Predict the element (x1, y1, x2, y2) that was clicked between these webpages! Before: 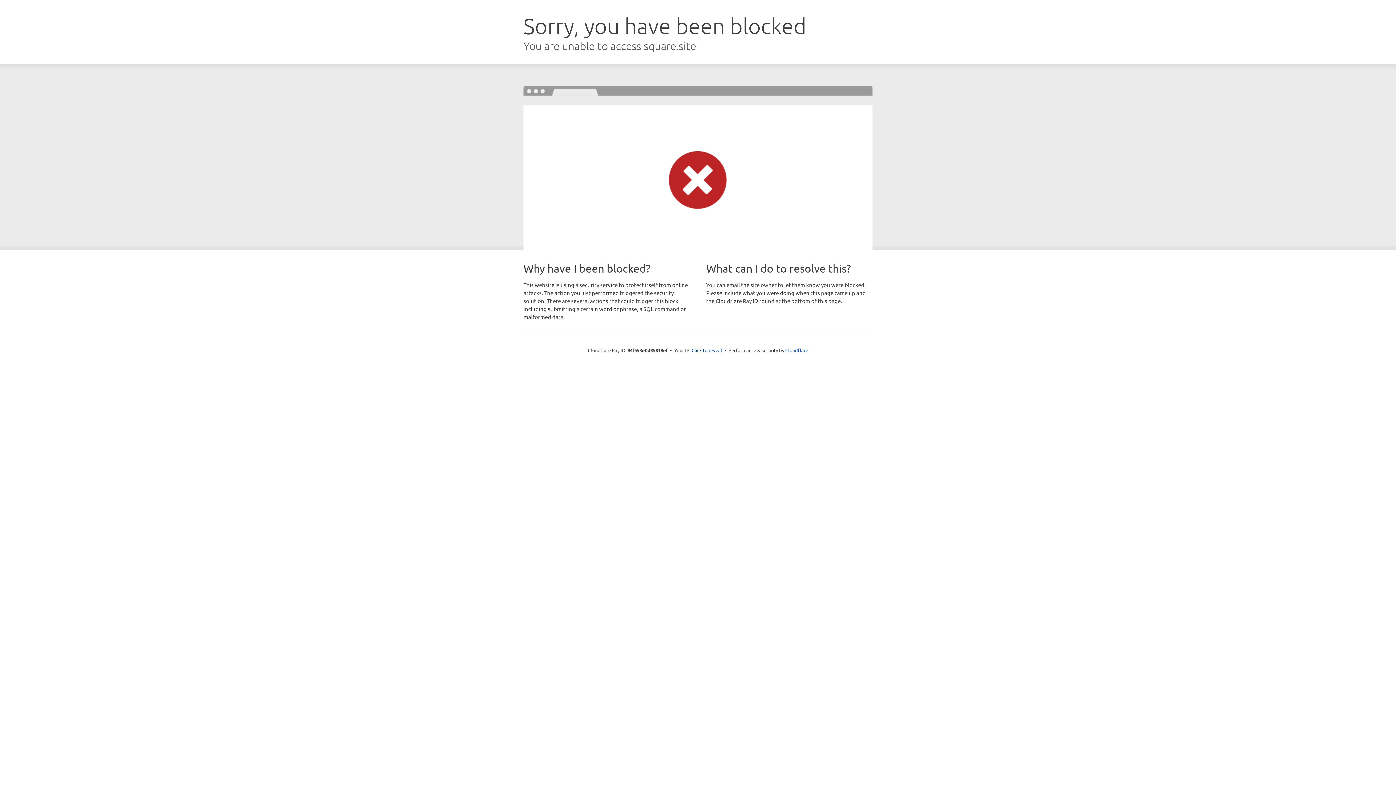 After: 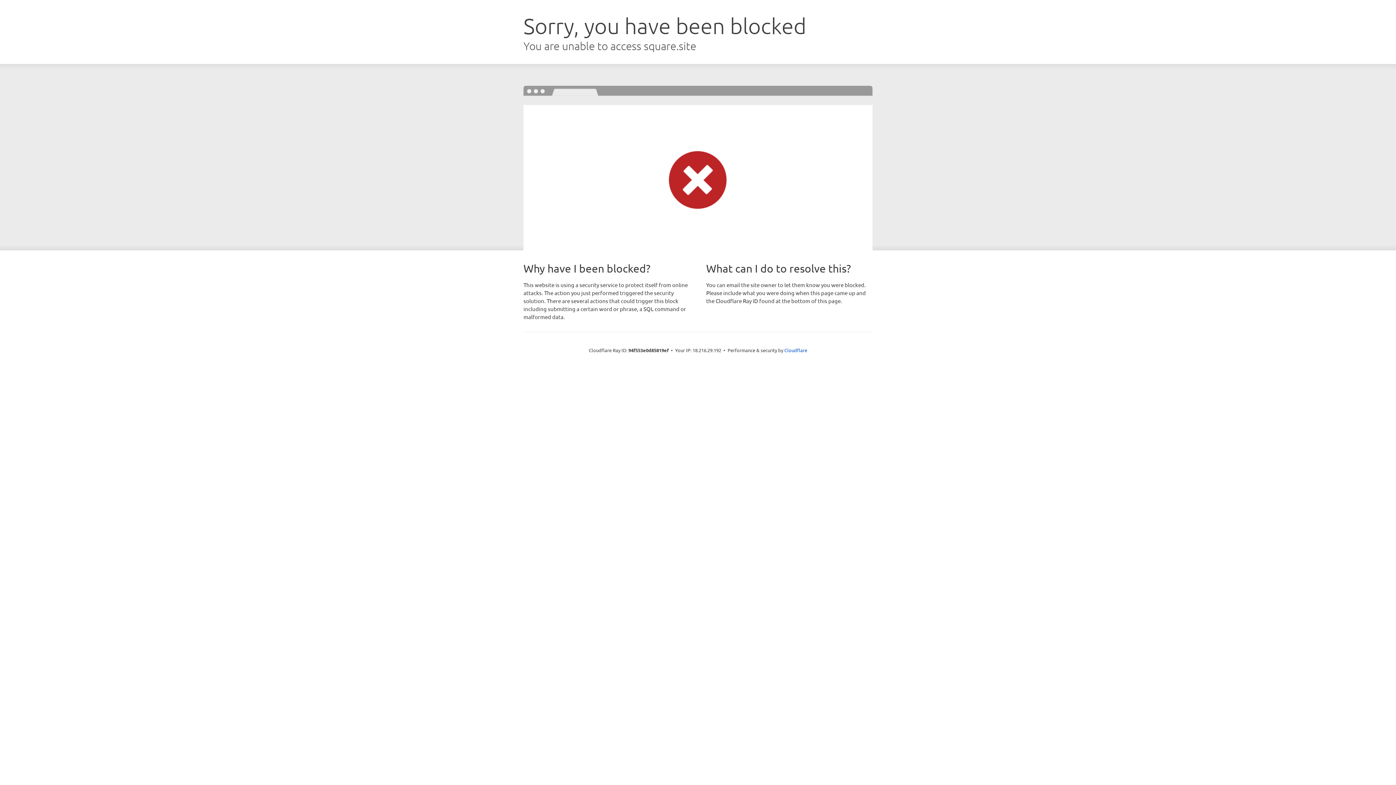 Action: bbox: (691, 346, 722, 353) label: Click to reveal